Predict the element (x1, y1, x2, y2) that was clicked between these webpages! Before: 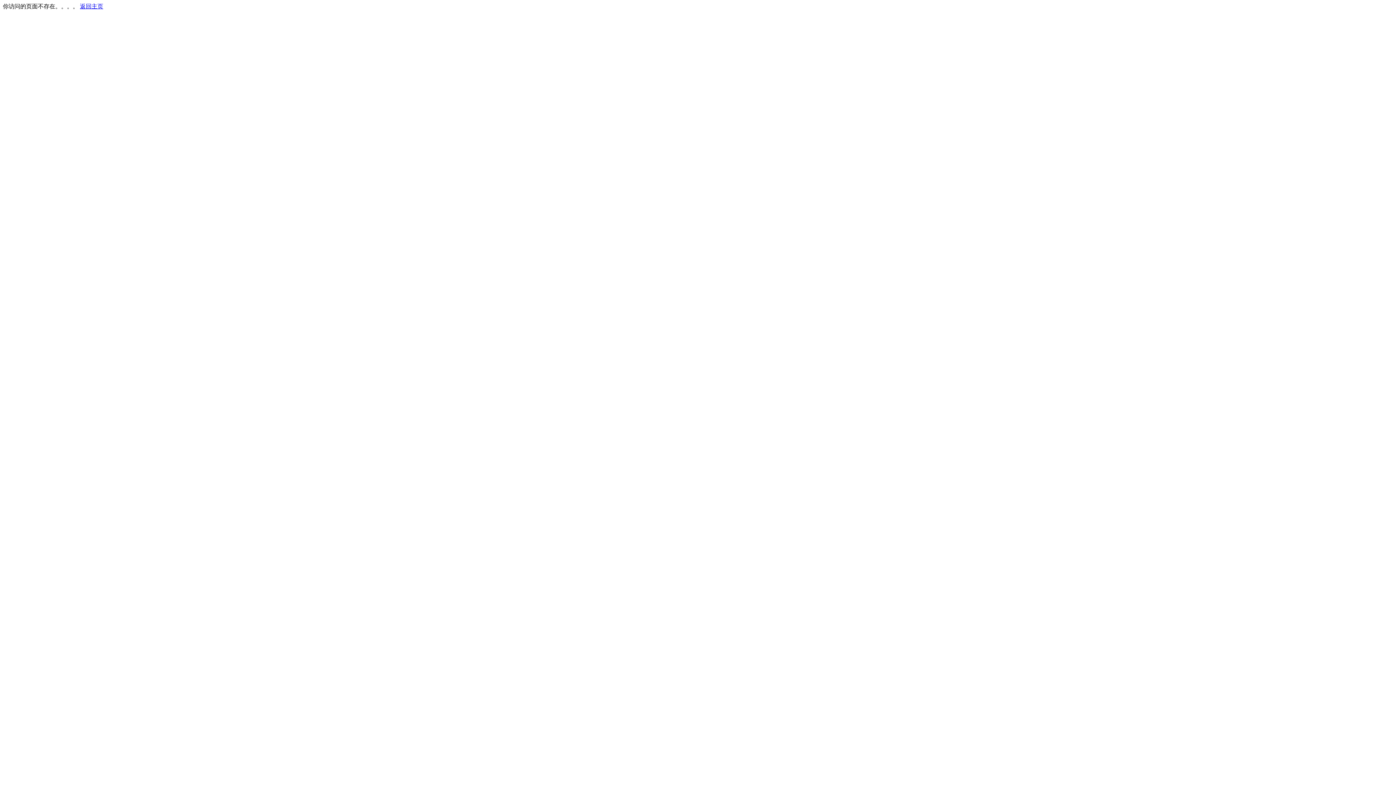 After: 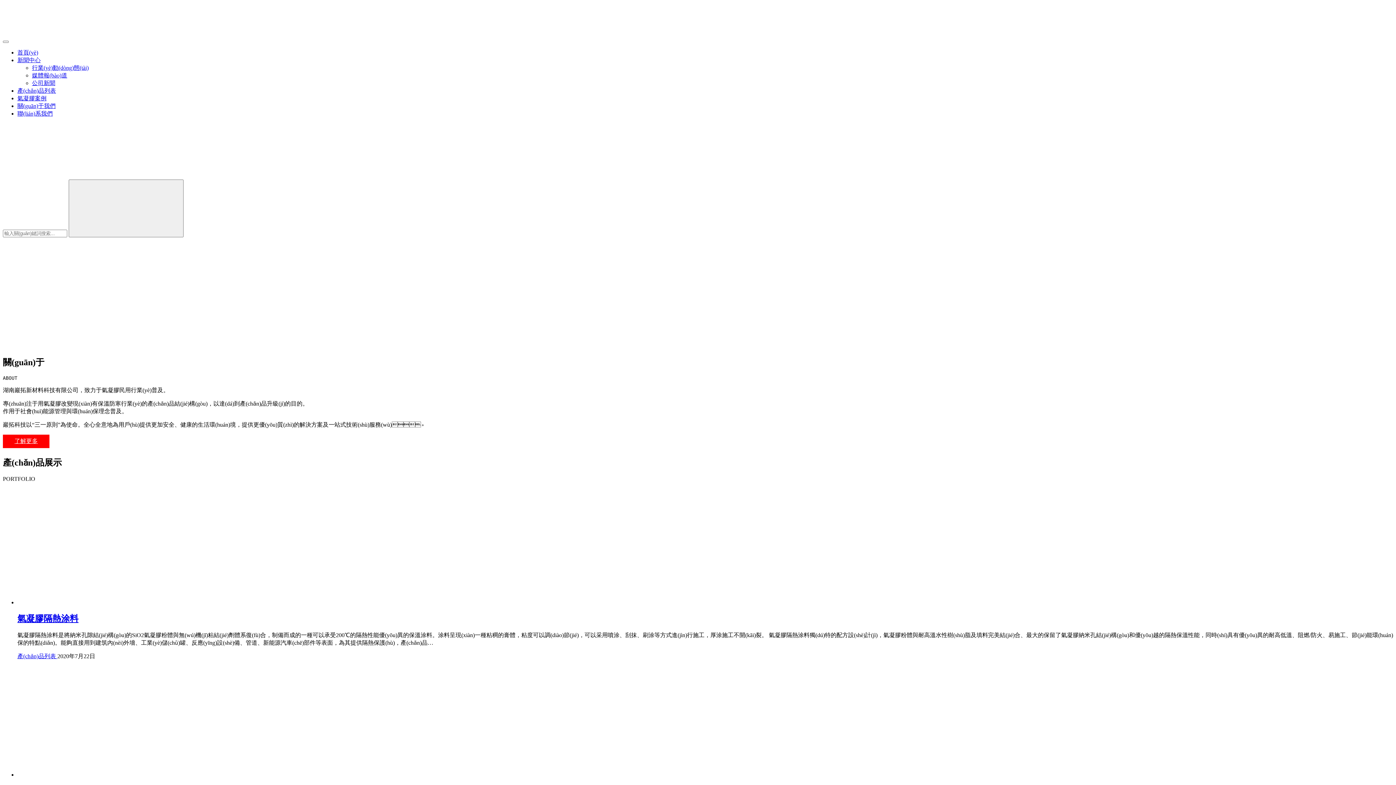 Action: bbox: (80, 3, 103, 9) label: 返回主页